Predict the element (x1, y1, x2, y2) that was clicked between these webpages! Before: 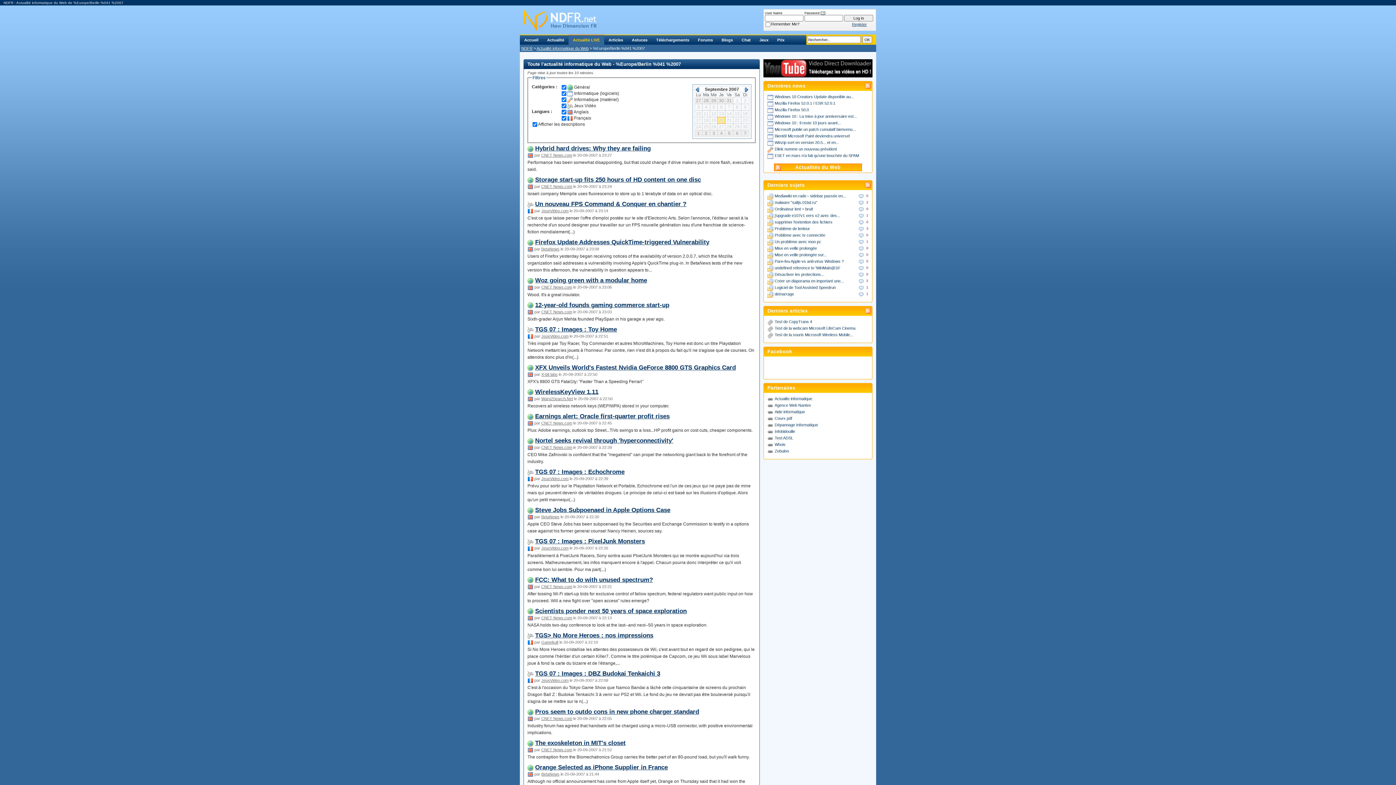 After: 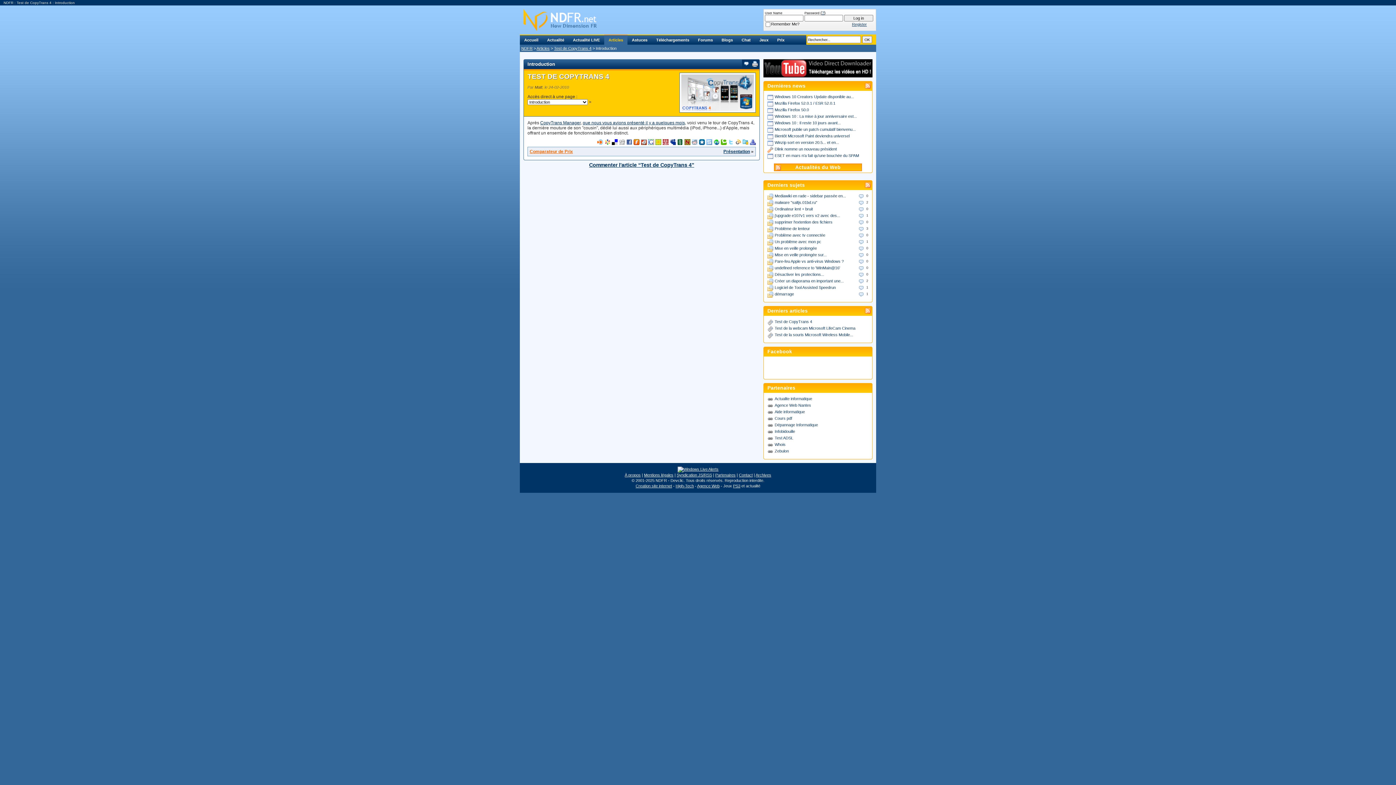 Action: bbox: (774, 319, 812, 324) label: Test de CopyTrans 4